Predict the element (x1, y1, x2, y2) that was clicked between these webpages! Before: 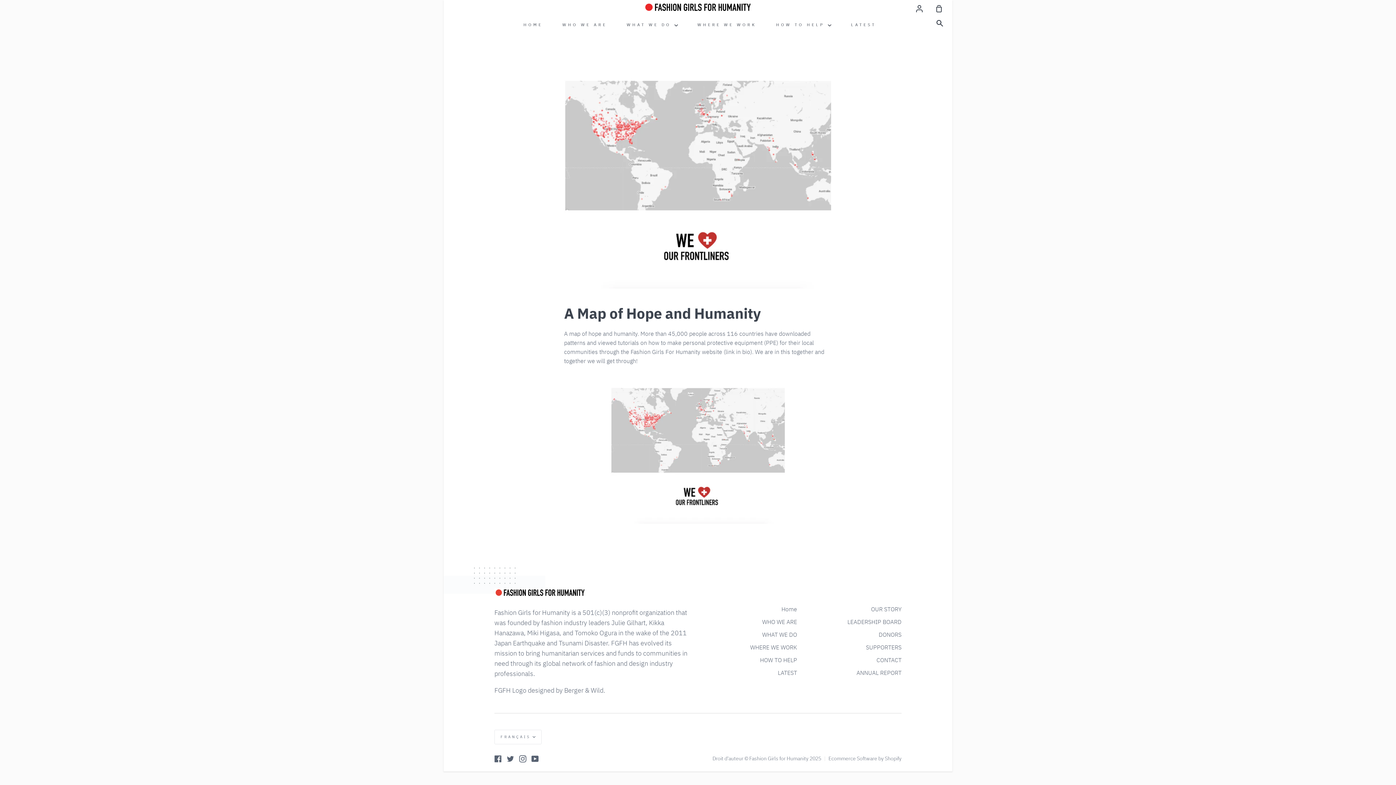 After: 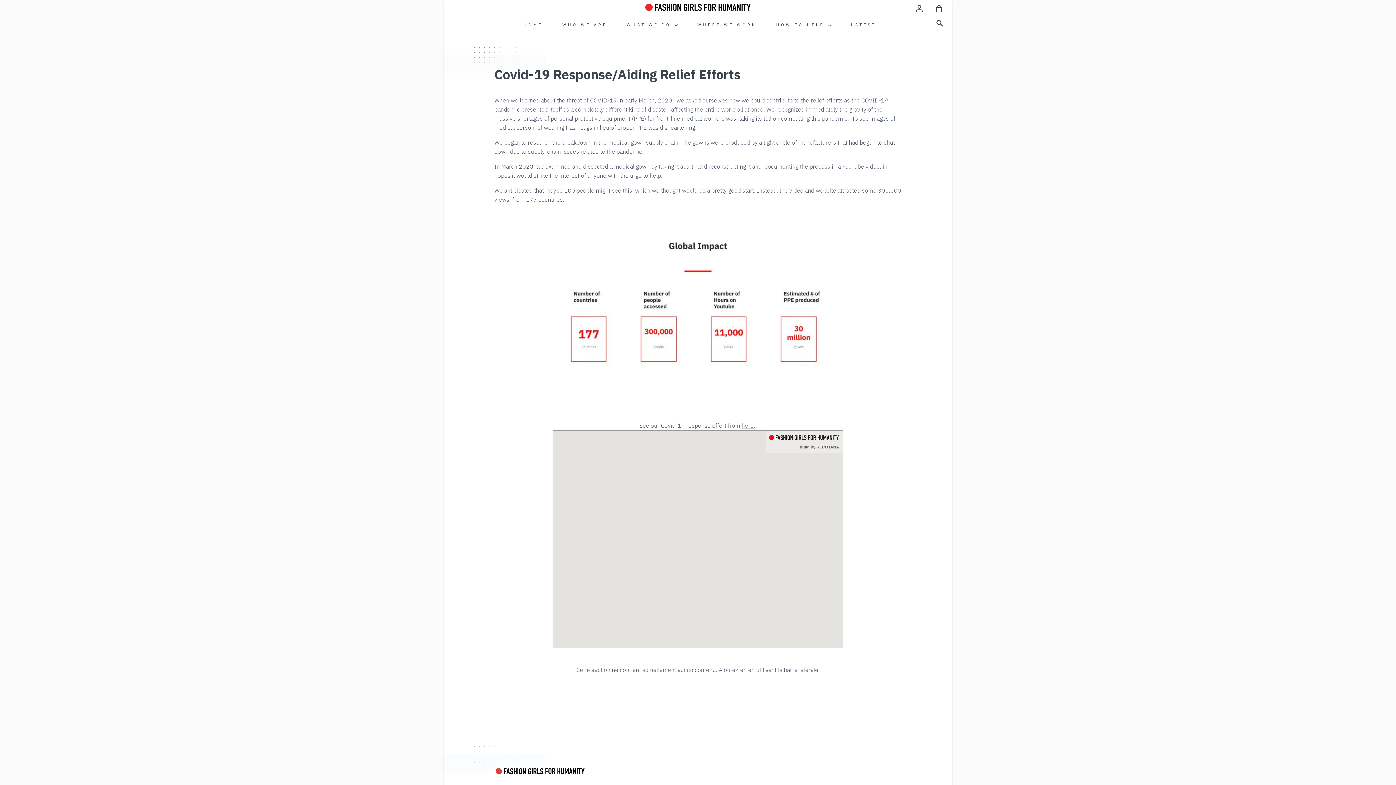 Action: label: WHERE WE WORK bbox: (695, 17, 758, 32)